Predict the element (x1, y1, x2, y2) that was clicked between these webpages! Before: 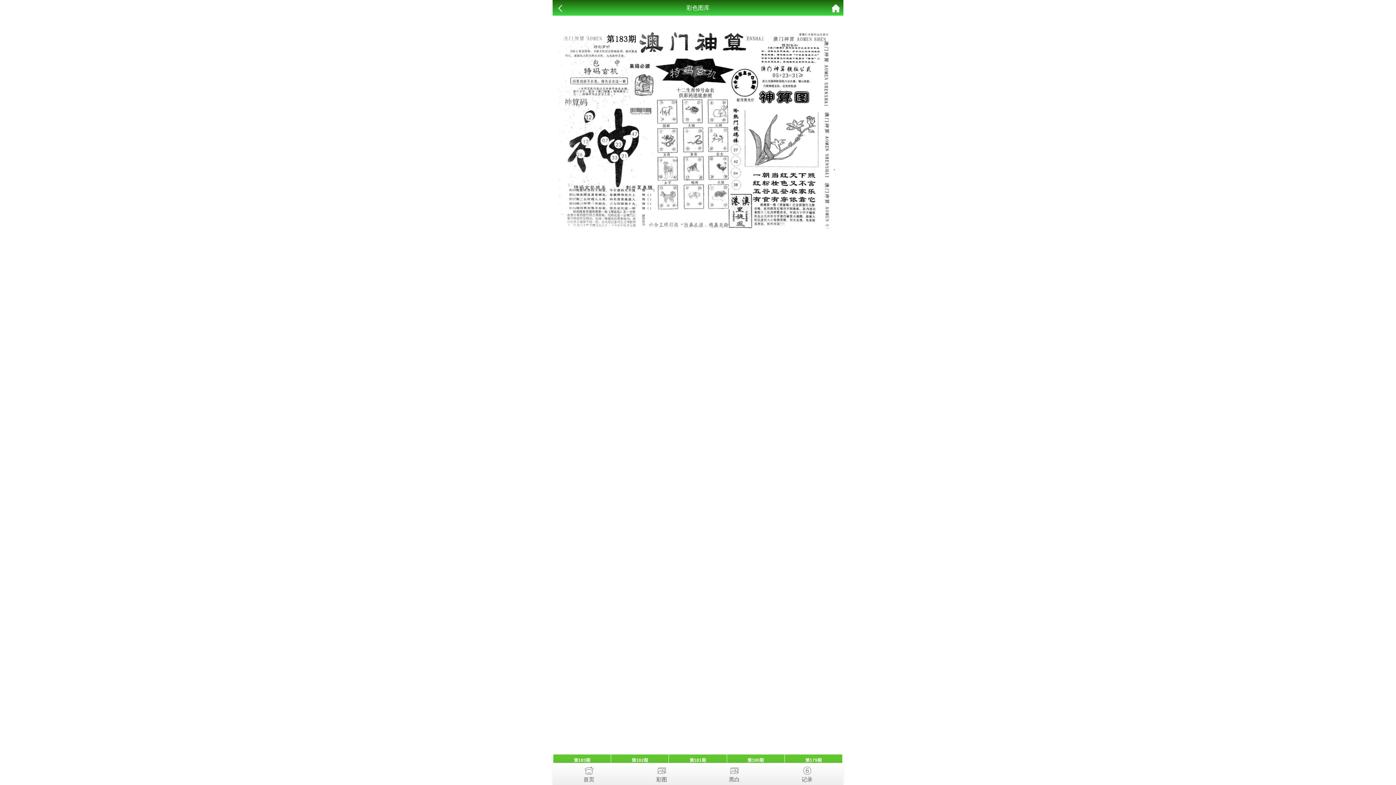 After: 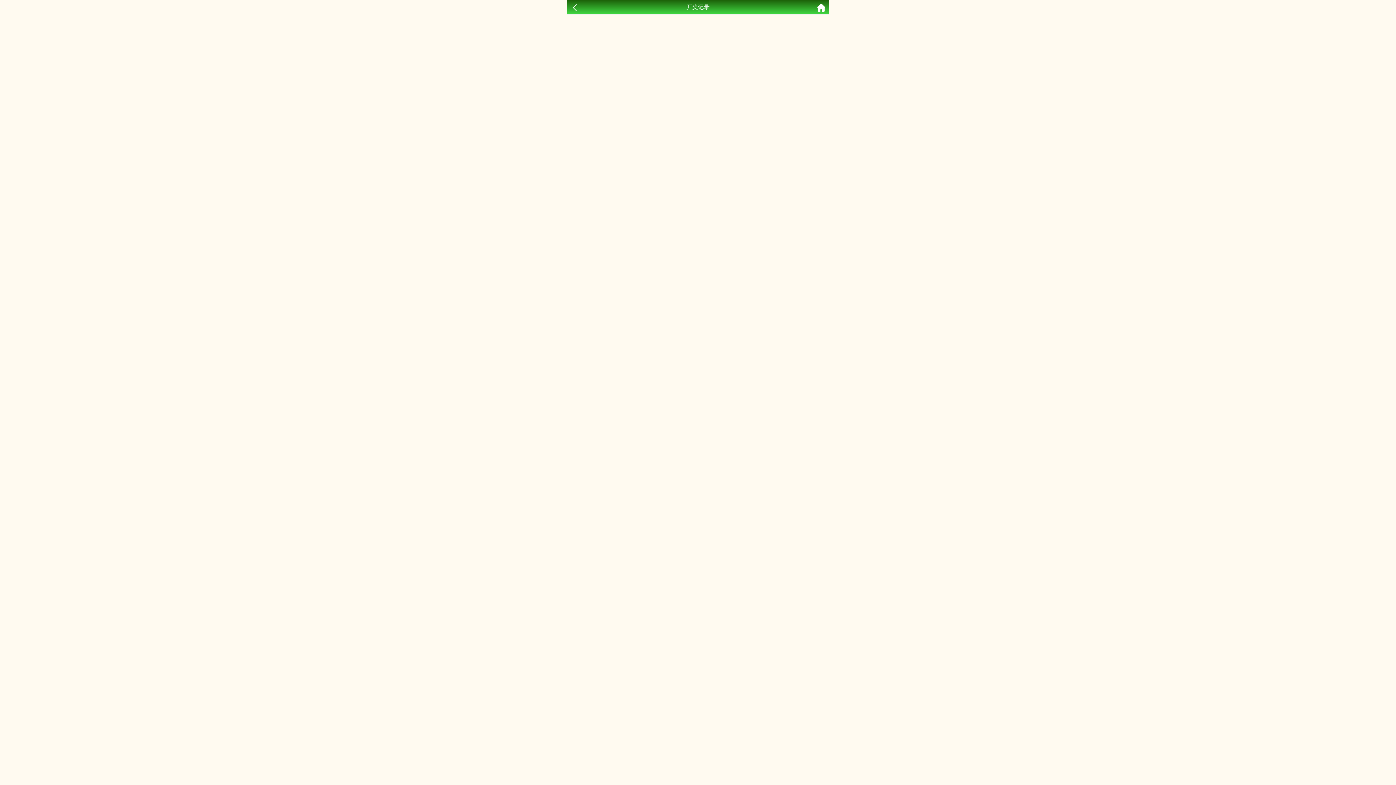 Action: label: 记录 bbox: (770, 763, 843, 782)